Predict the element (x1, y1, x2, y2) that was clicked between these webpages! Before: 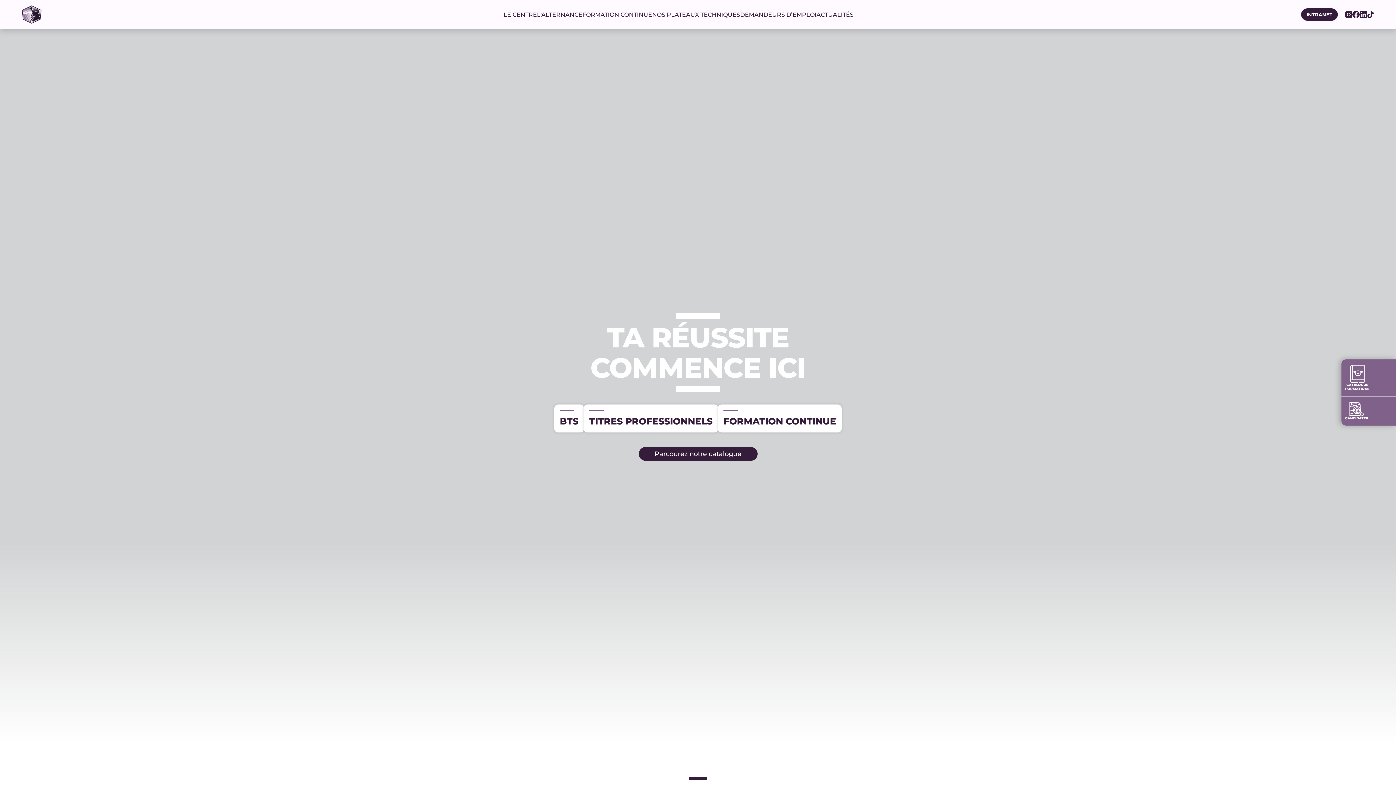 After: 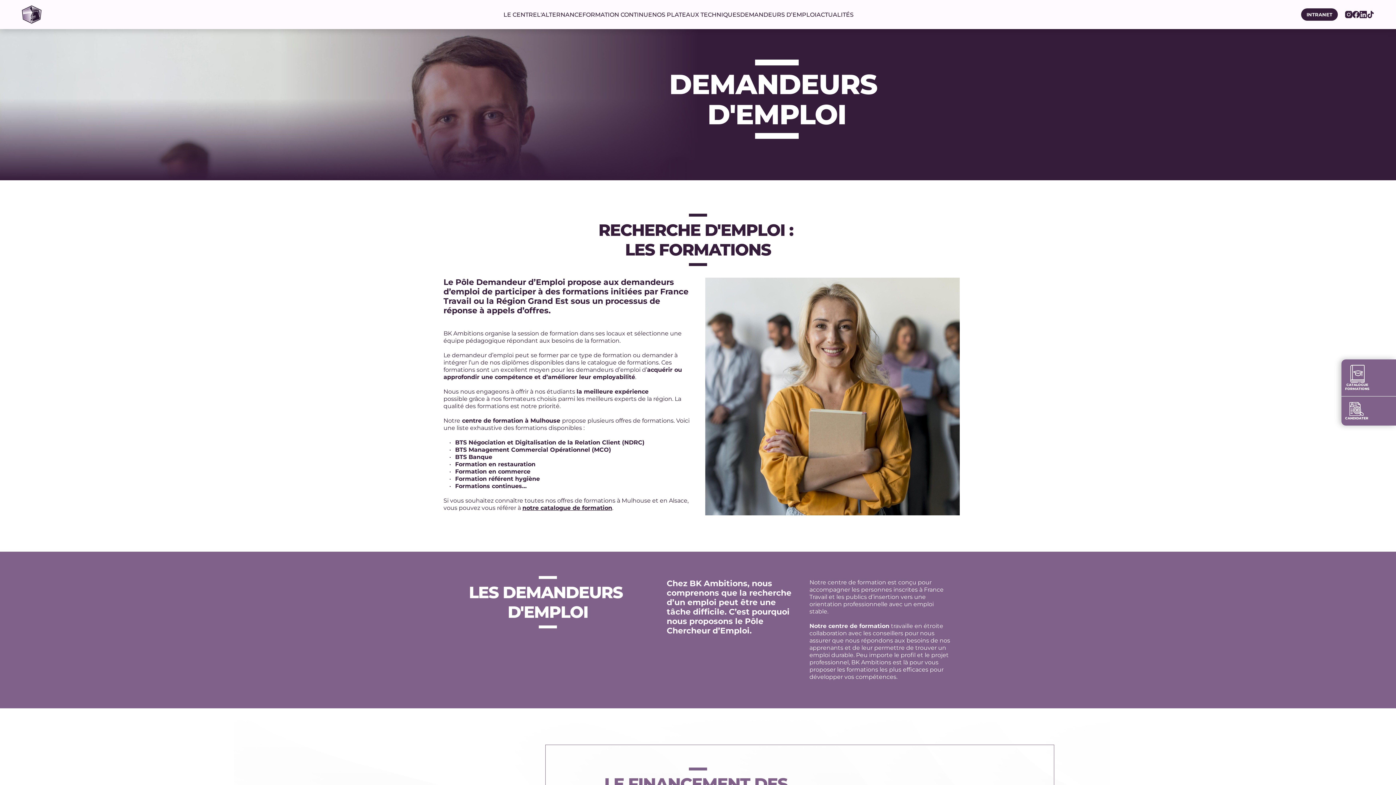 Action: label: DEMANDEURS D’EMPLOI bbox: (740, 11, 816, 18)